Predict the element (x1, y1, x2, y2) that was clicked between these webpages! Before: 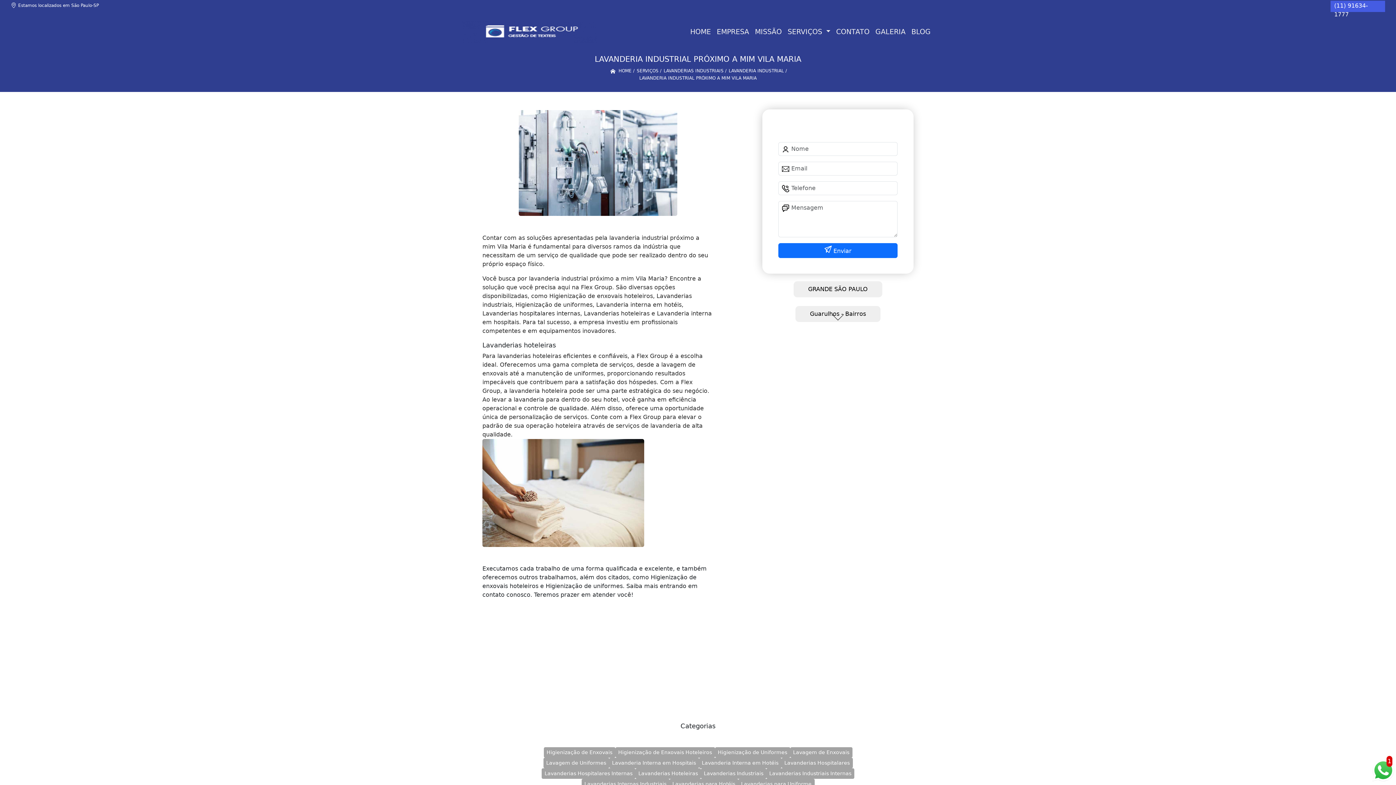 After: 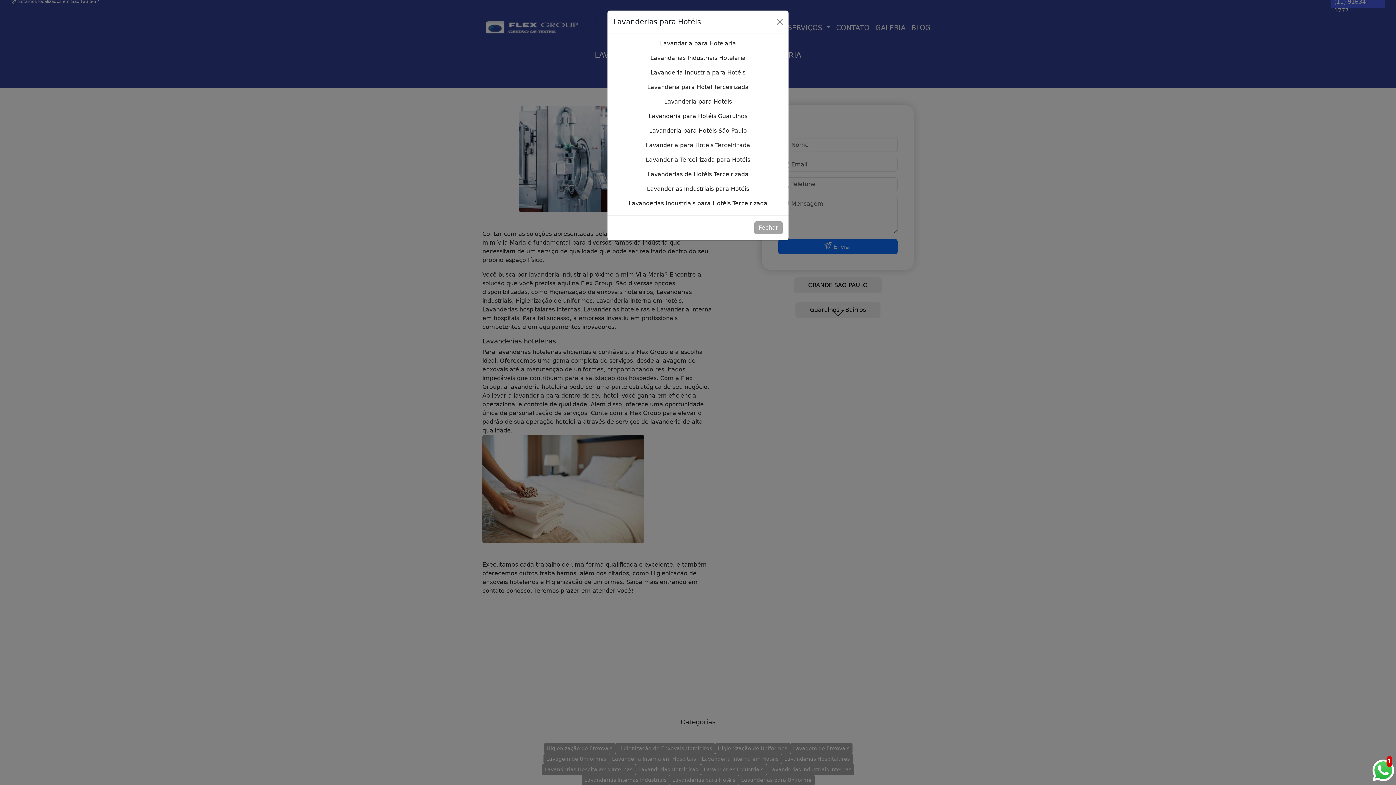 Action: label: Lavanderias para Hotéis bbox: (669, 779, 738, 789)